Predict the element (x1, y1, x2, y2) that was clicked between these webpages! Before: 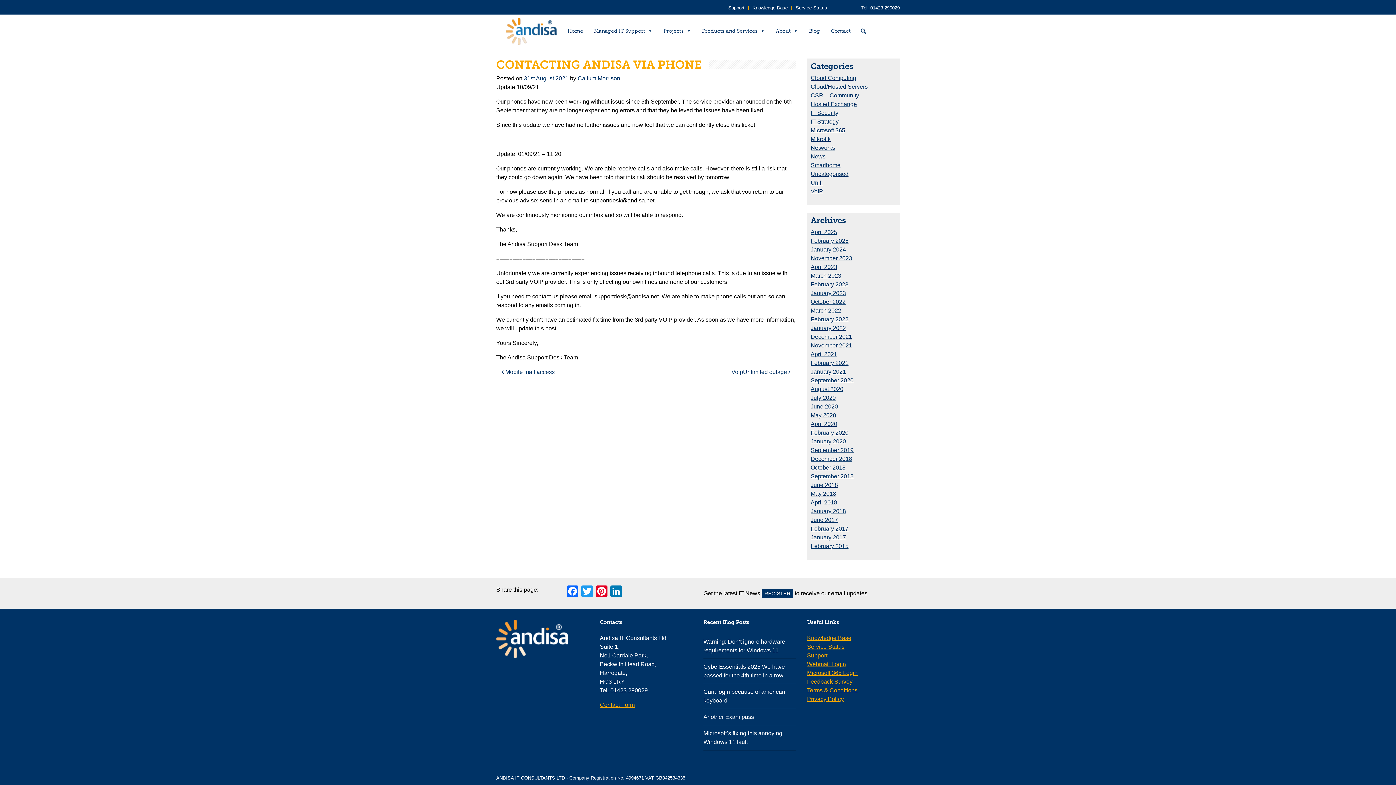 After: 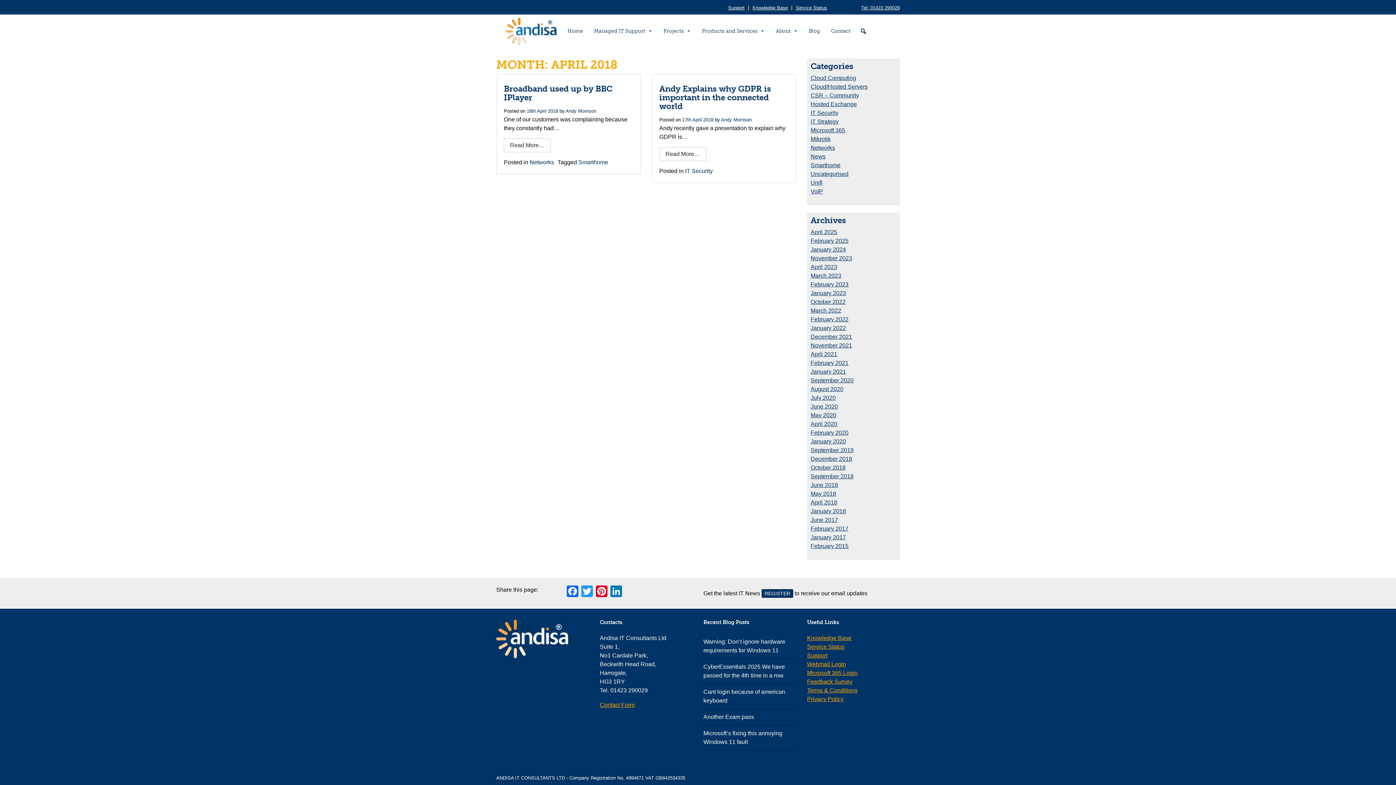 Action: bbox: (810, 499, 837, 505) label: April 2018